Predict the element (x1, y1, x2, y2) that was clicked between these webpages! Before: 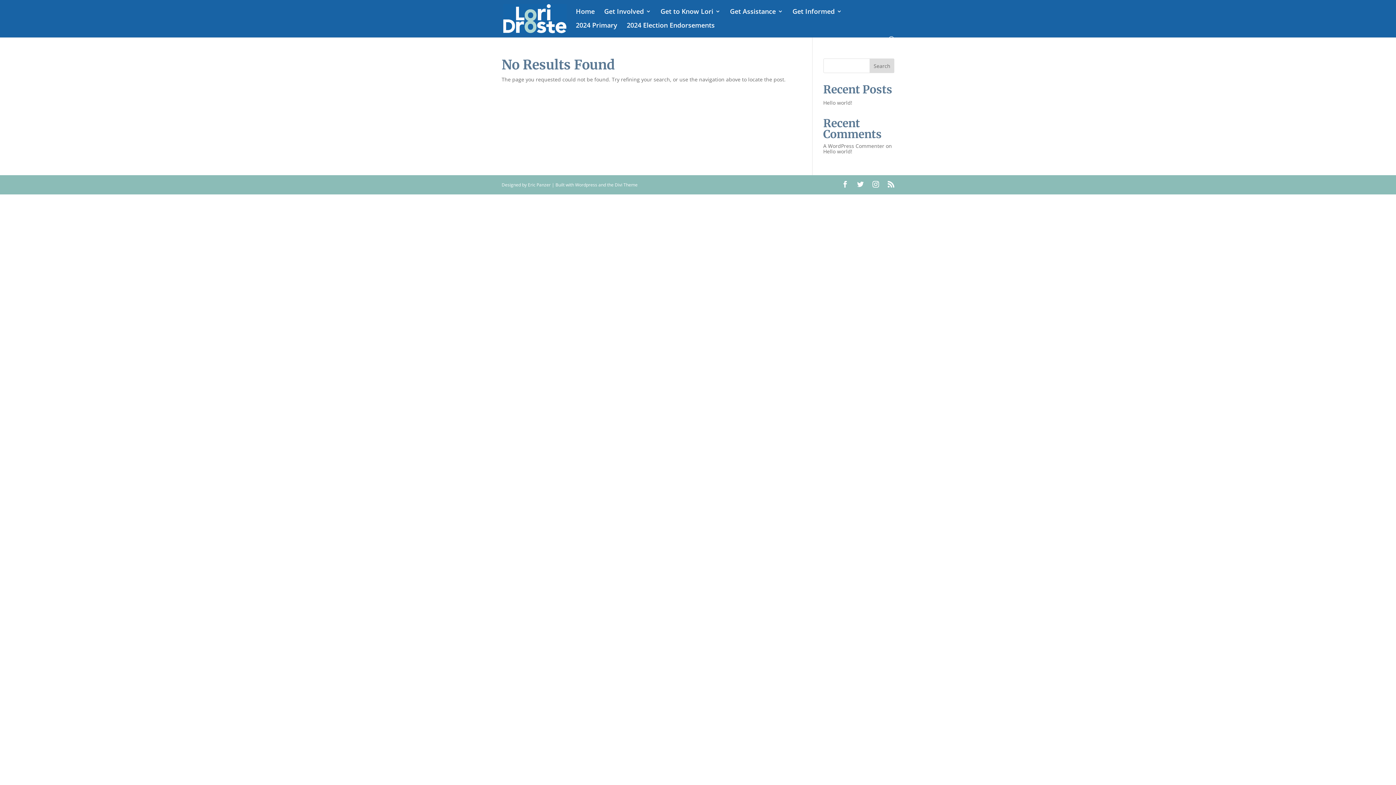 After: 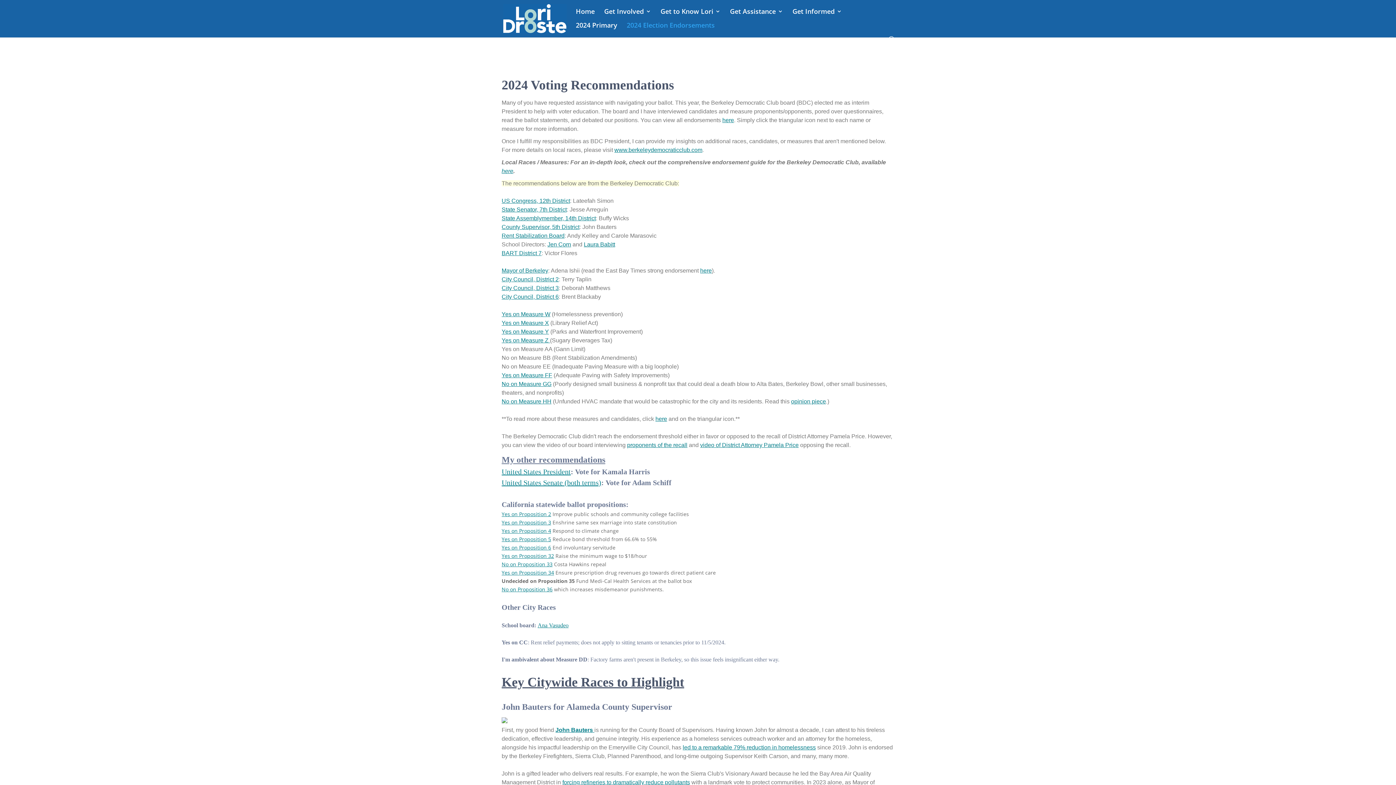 Action: bbox: (626, 22, 714, 36) label: 2024 Election Endorsements